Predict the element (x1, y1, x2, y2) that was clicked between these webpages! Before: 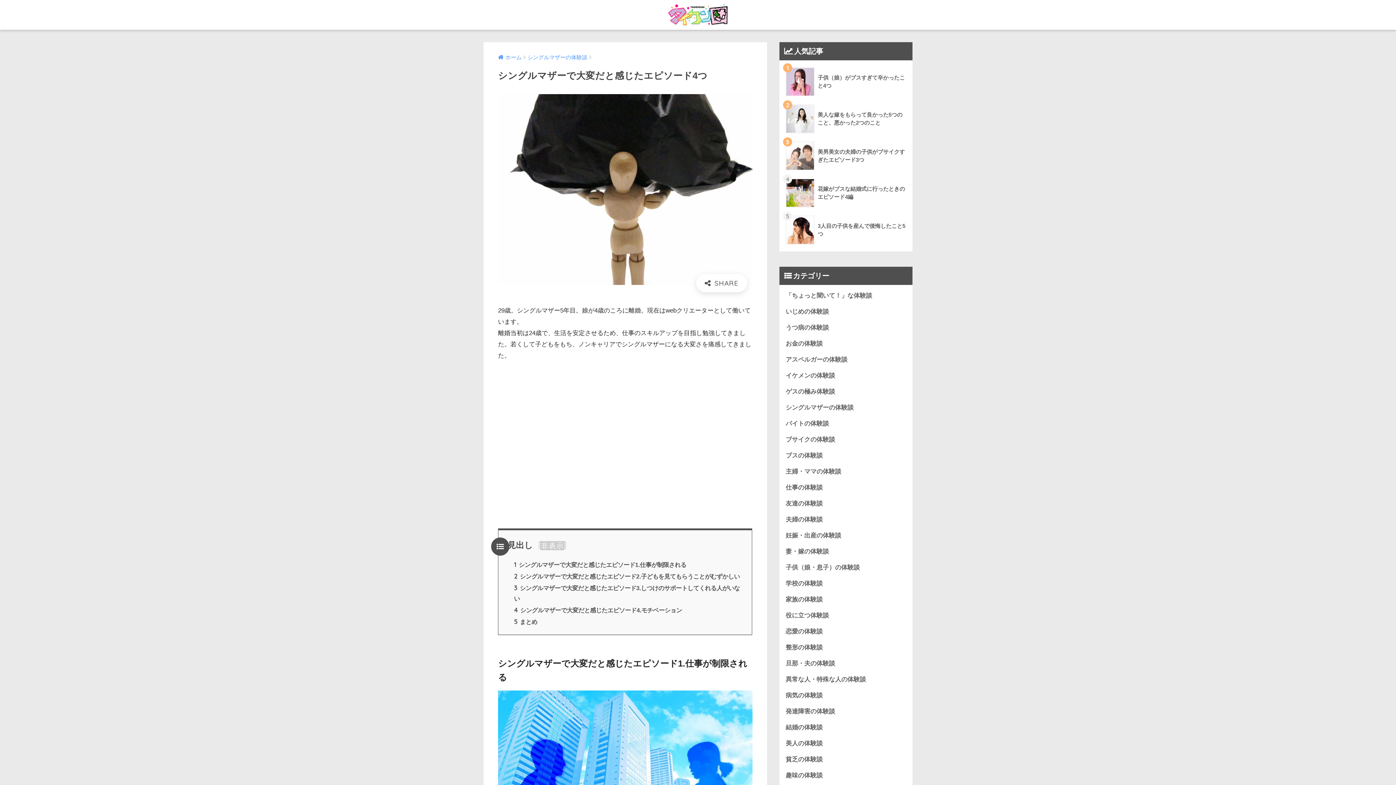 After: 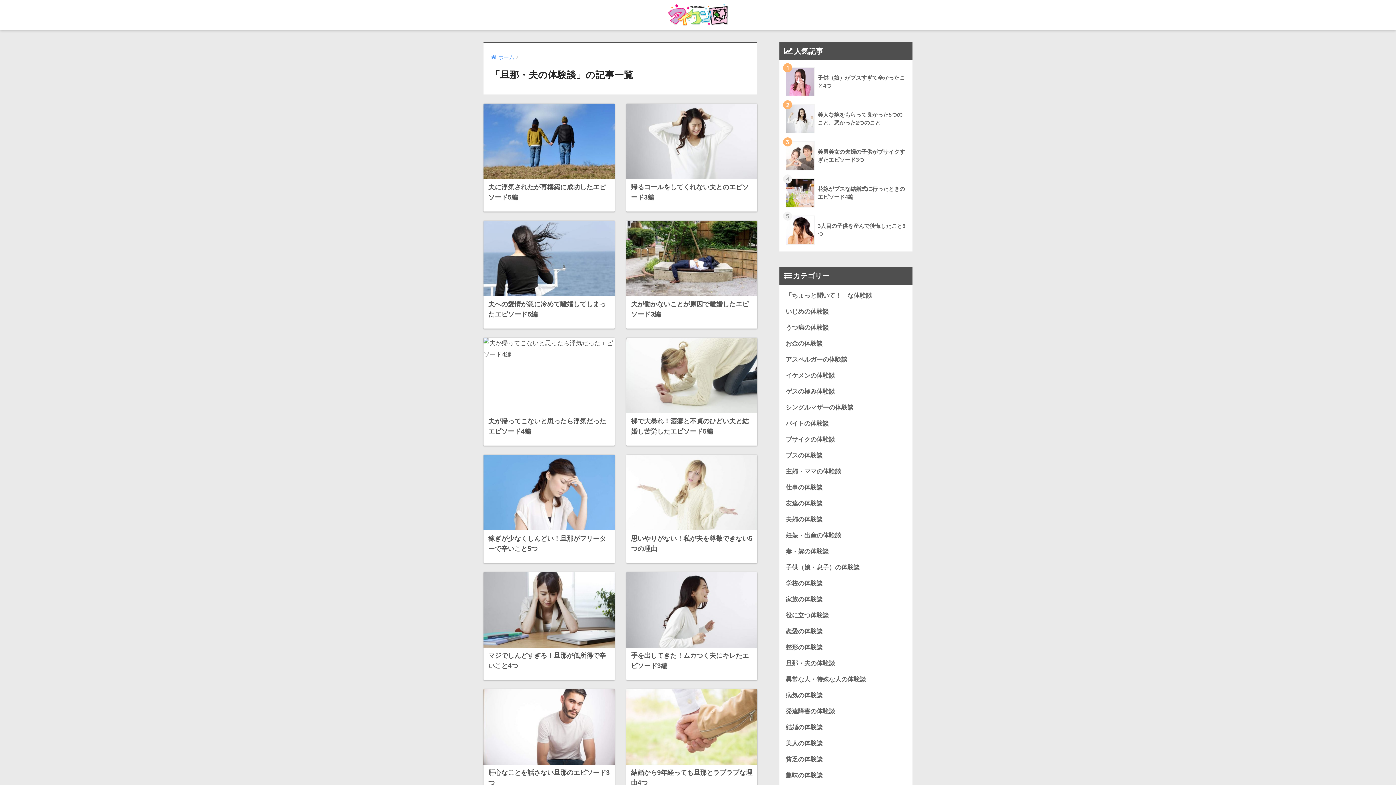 Action: bbox: (783, 656, 909, 672) label: 旦那・夫の体験談